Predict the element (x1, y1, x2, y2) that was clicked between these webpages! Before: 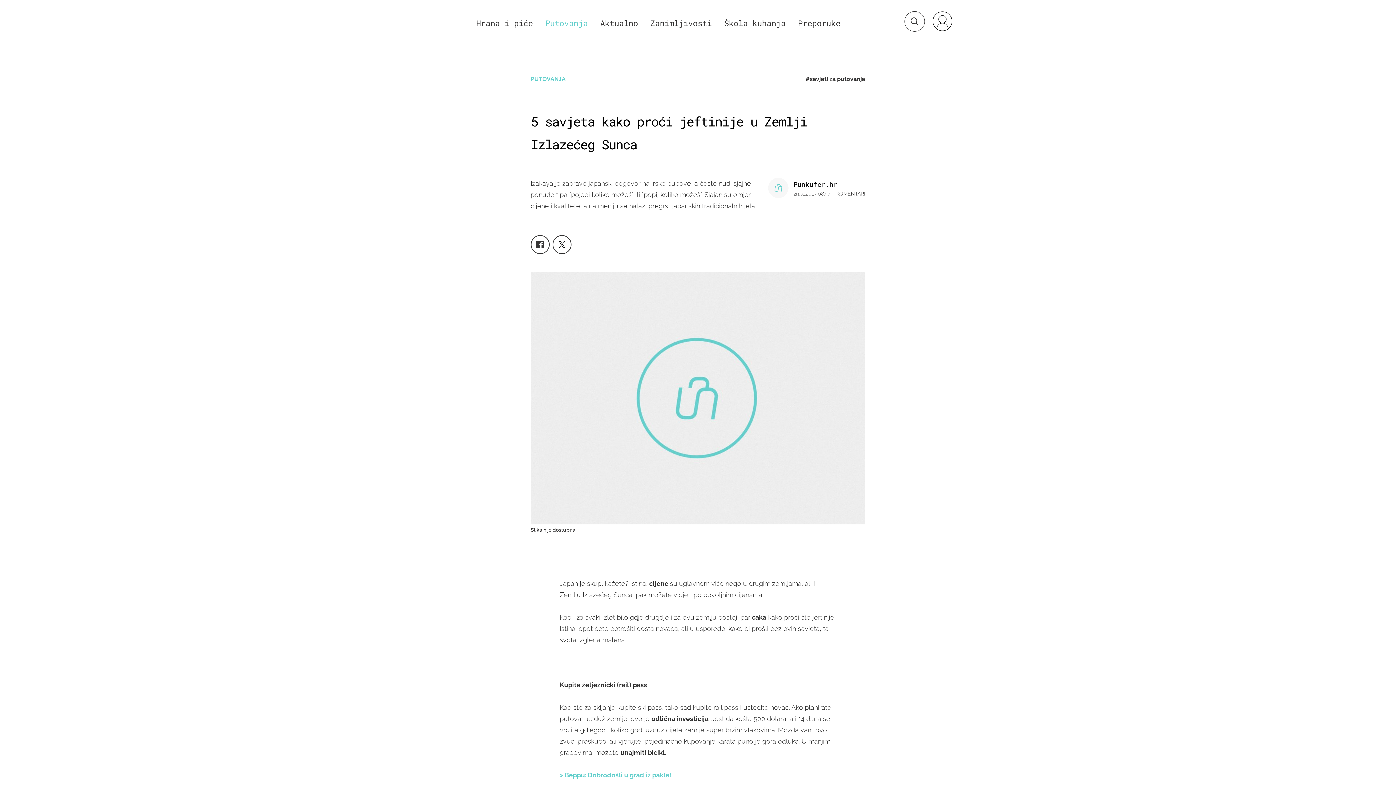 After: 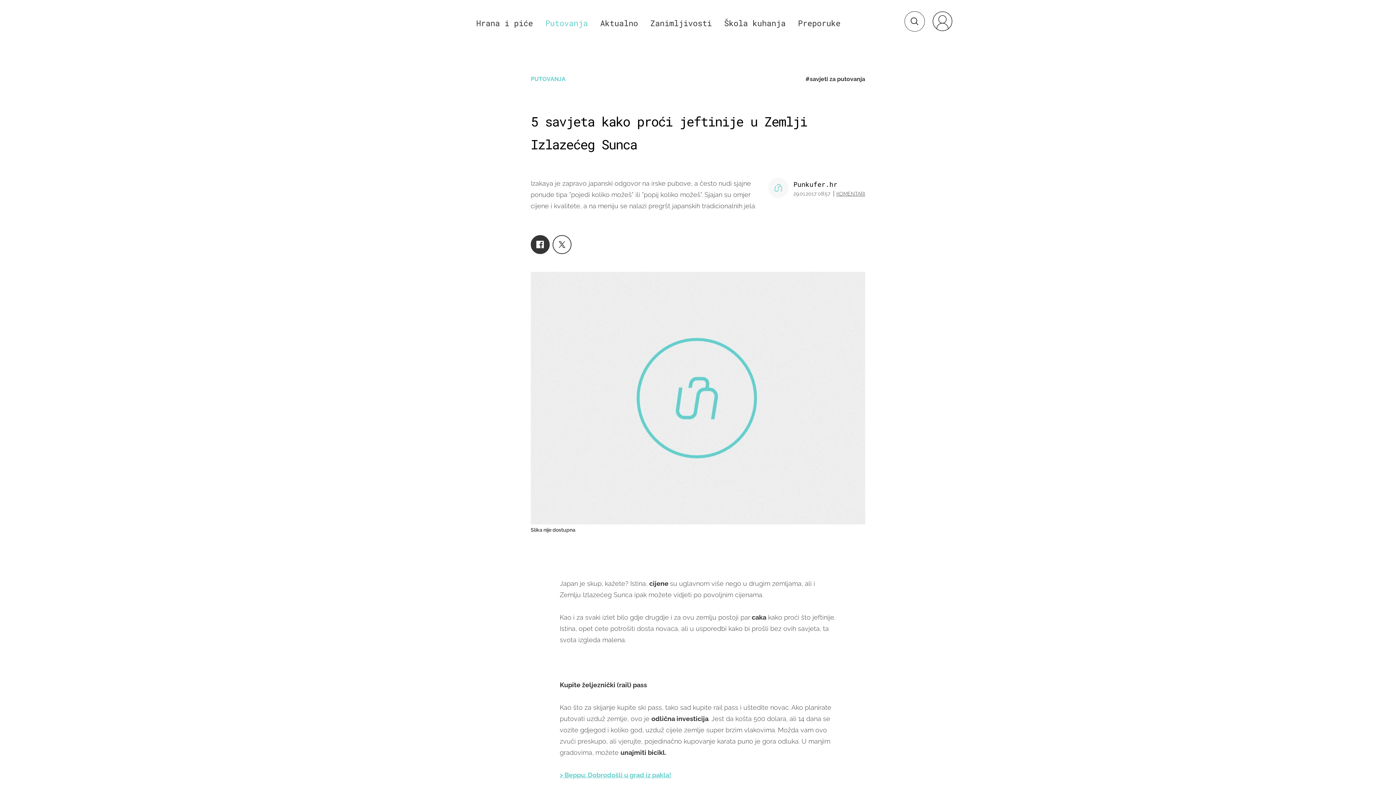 Action: bbox: (530, 235, 549, 254)